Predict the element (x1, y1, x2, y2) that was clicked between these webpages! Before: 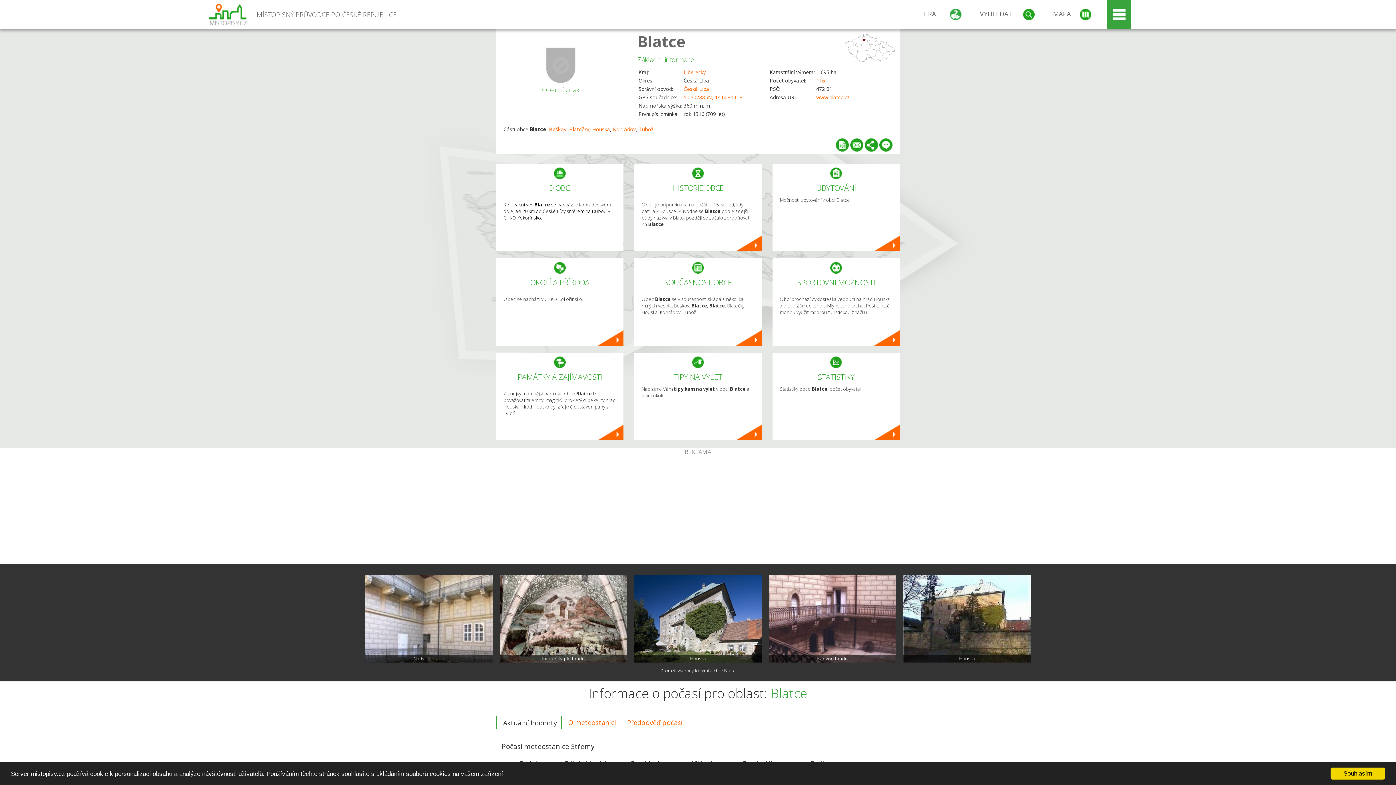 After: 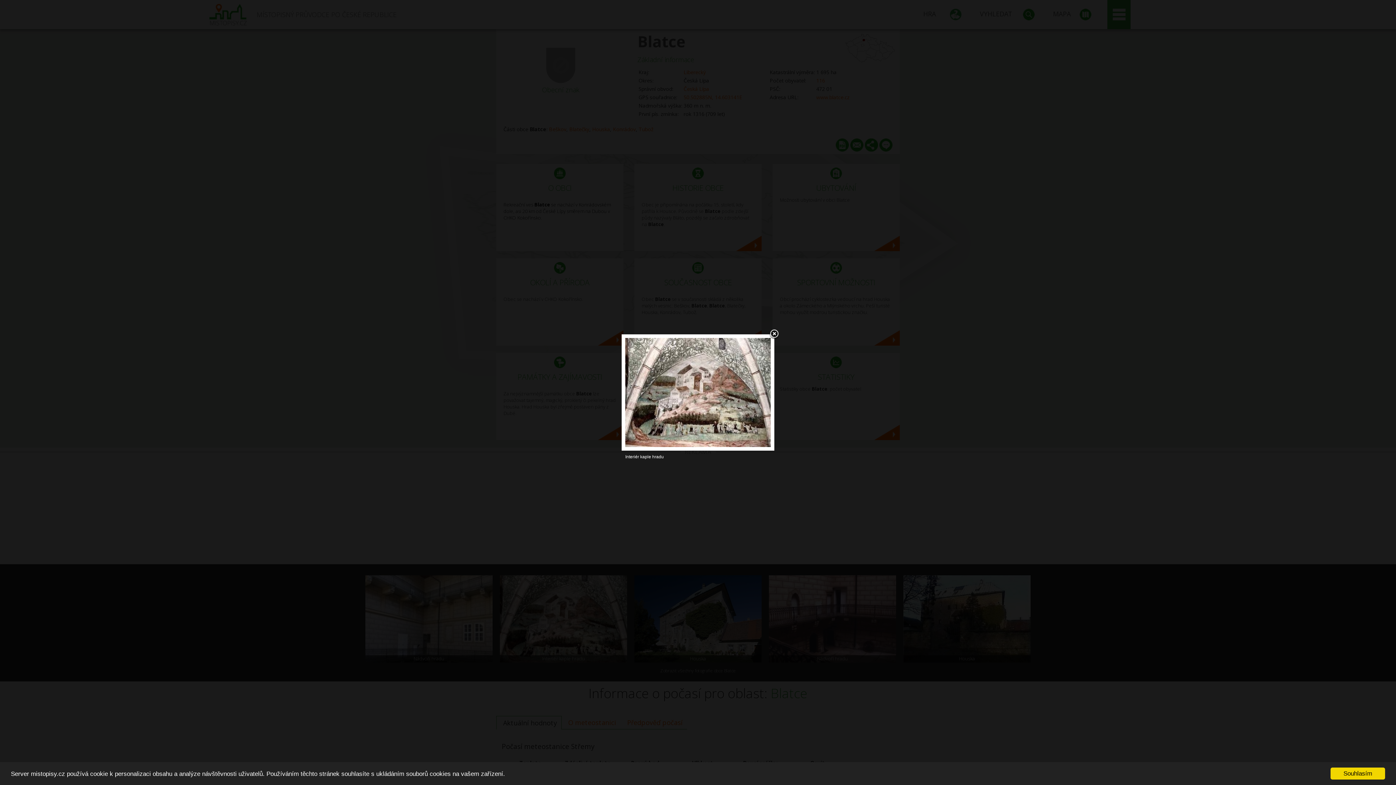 Action: bbox: (500, 575, 627, 662)